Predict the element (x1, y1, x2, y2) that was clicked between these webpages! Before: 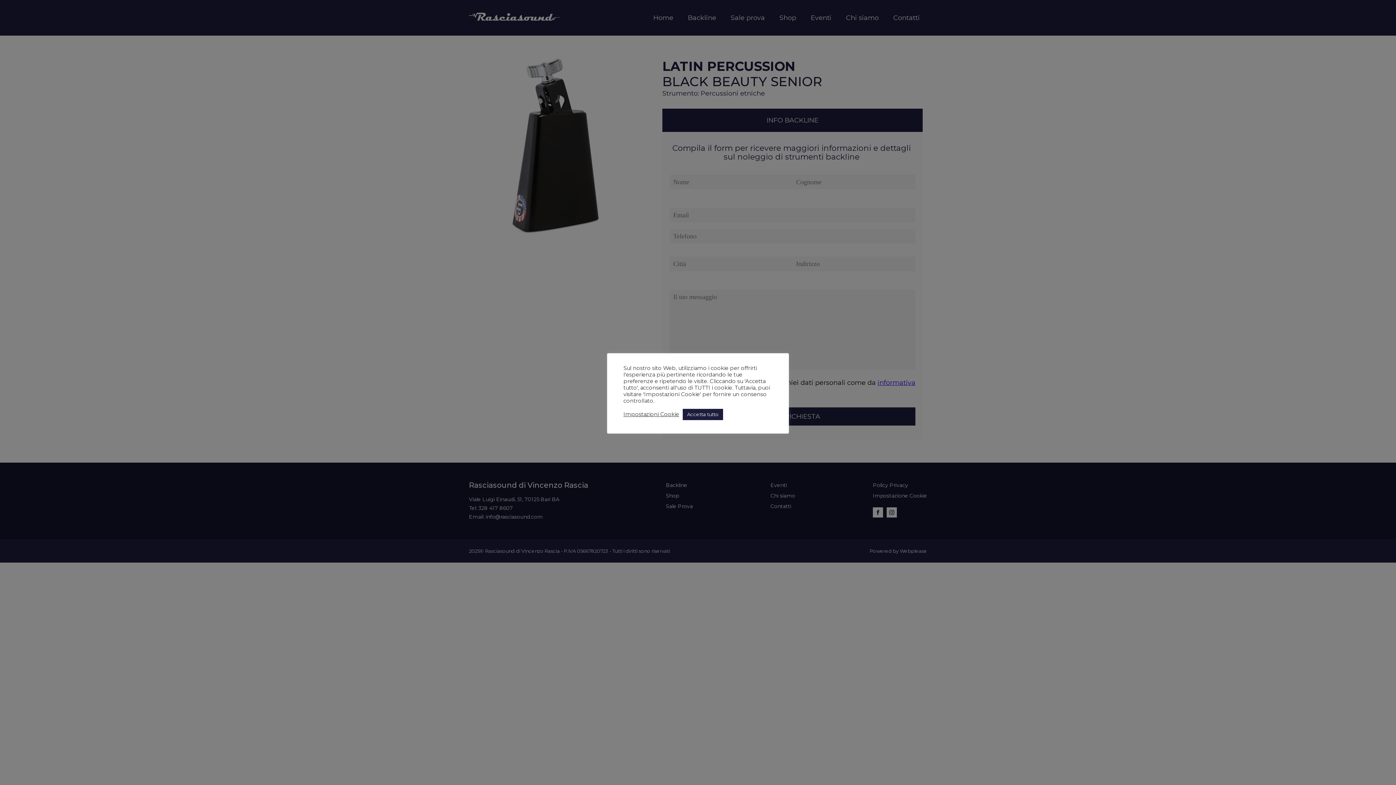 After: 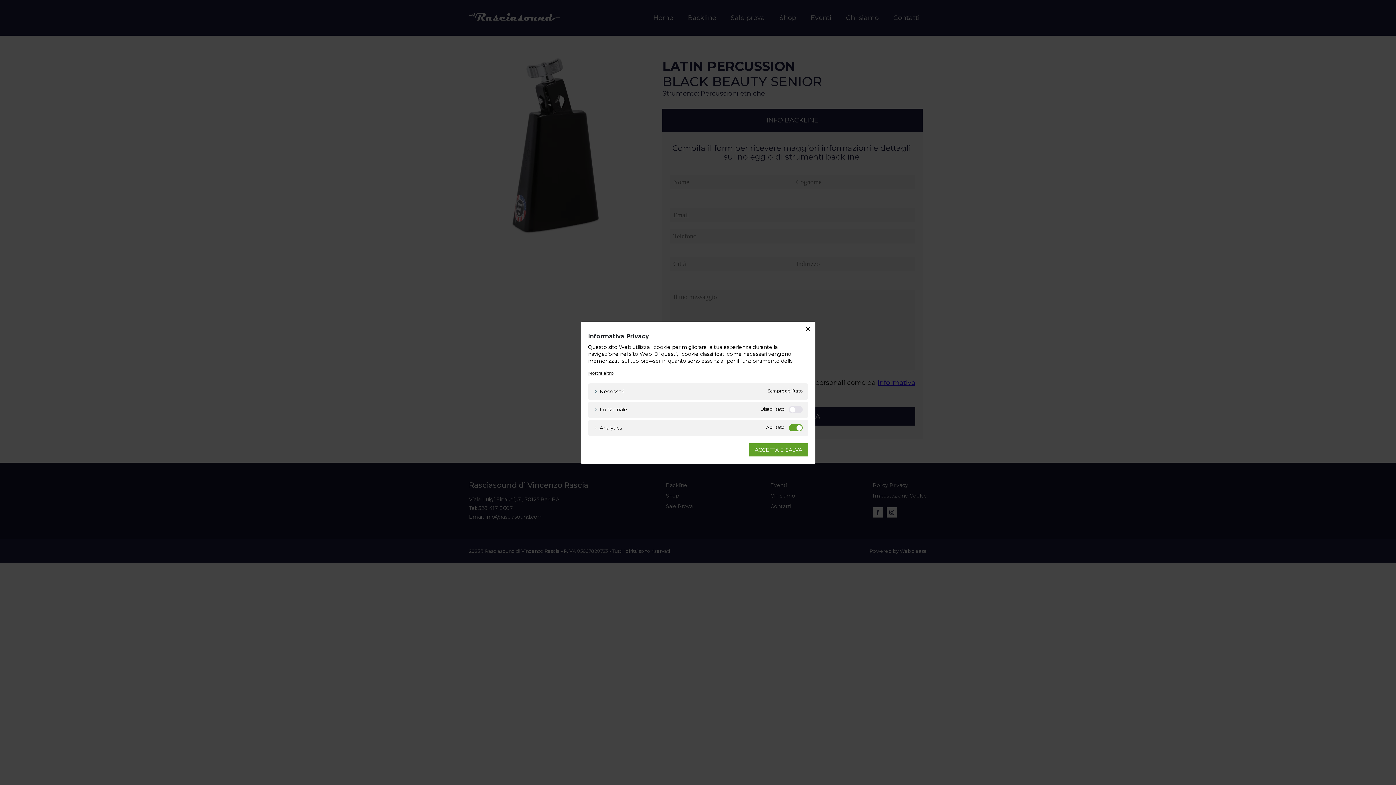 Action: bbox: (623, 411, 679, 417) label: Impostazioni Cookie